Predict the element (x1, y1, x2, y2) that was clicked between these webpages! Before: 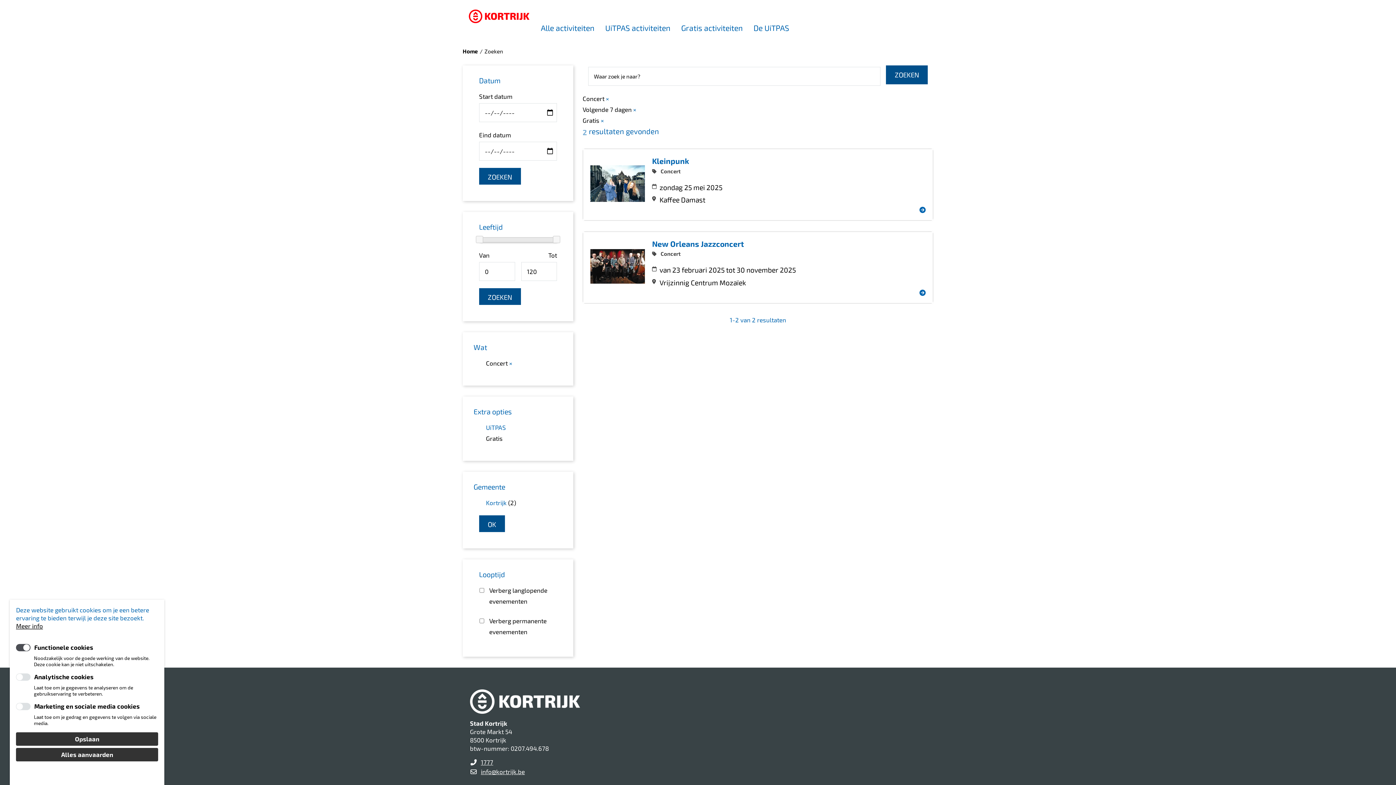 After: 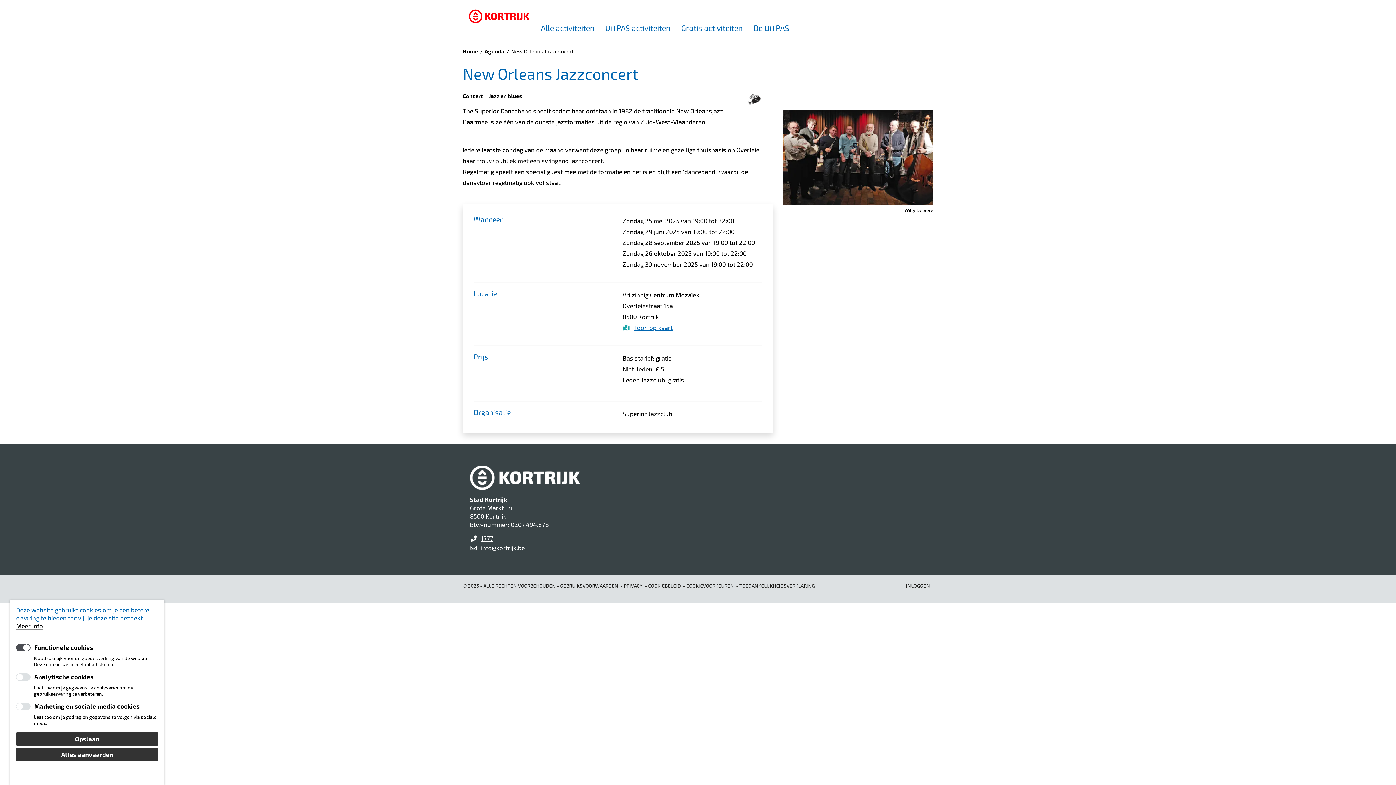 Action: bbox: (583, 232, 933, 303) label: New Orleans Jazzconcert
 Concert
van 23 februari 2025 tot 30 november 2025
Vrijzinnig Centrum Mozaïek